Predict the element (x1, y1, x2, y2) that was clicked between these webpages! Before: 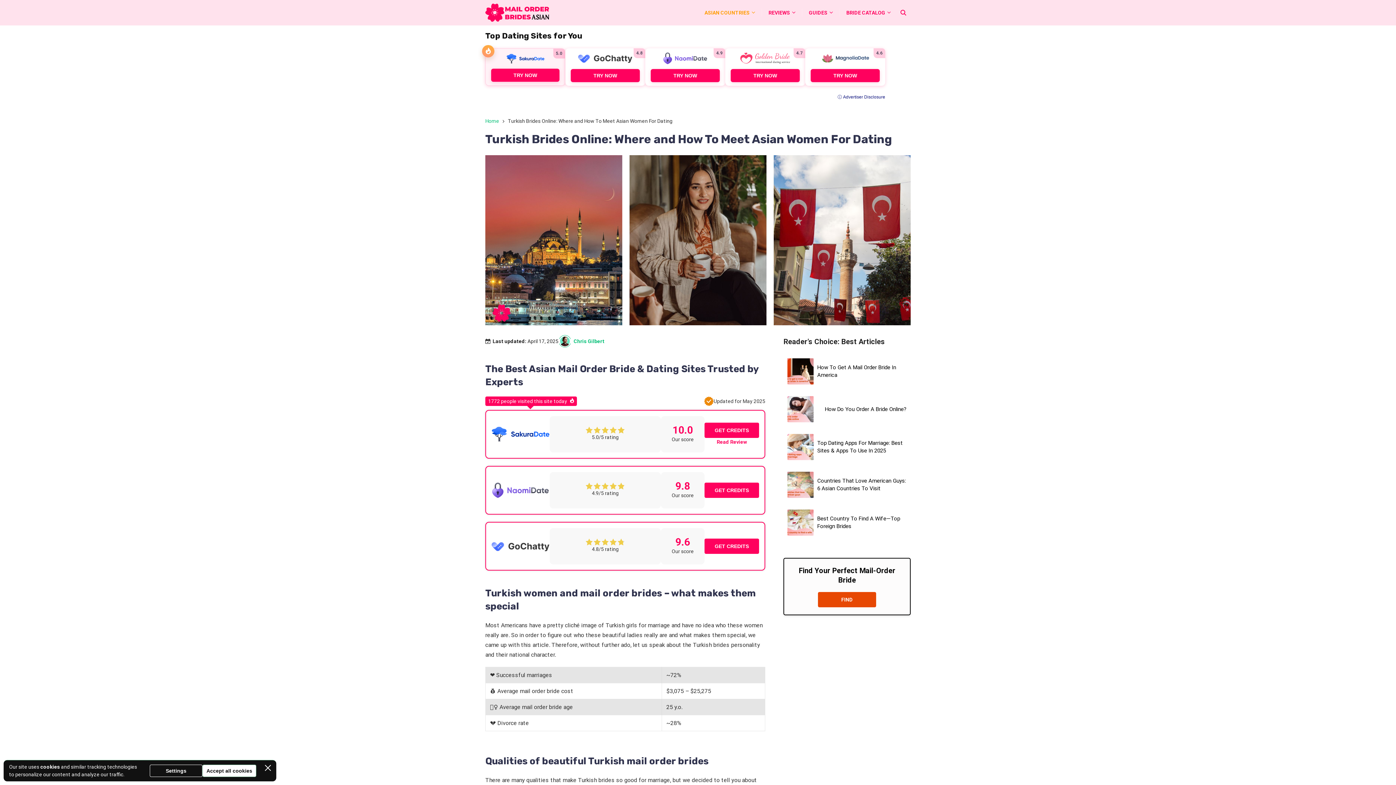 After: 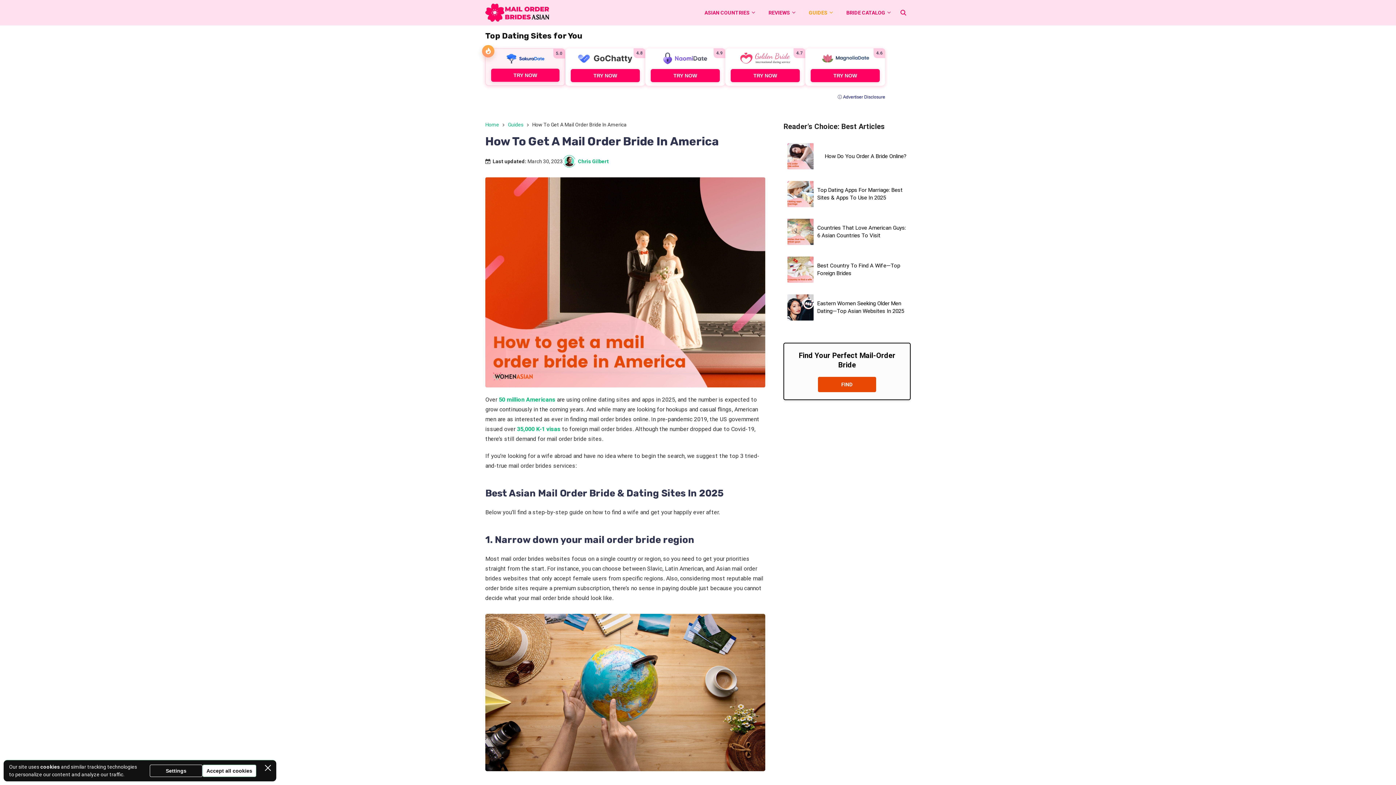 Action: bbox: (783, 354, 910, 388) label: How To Get A Mail Order Bride In America